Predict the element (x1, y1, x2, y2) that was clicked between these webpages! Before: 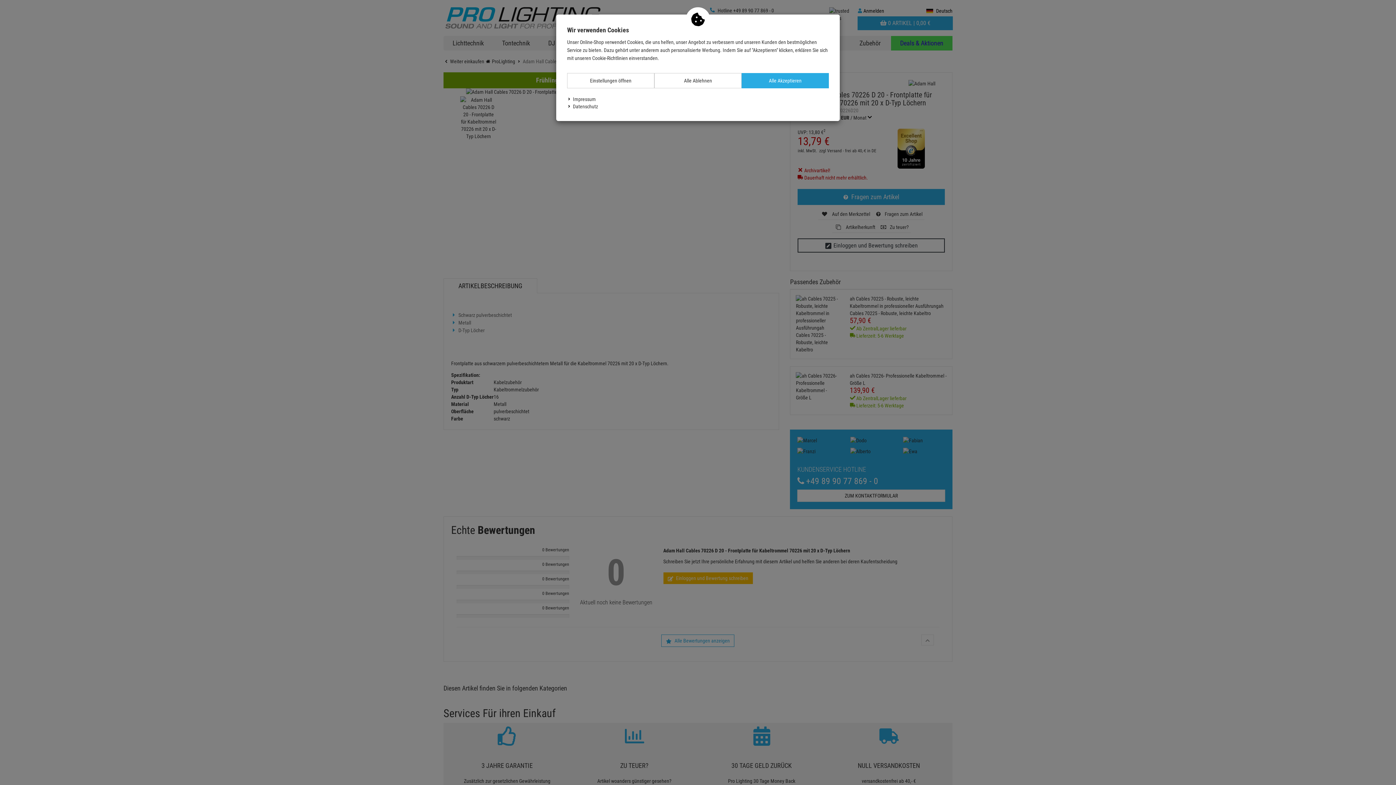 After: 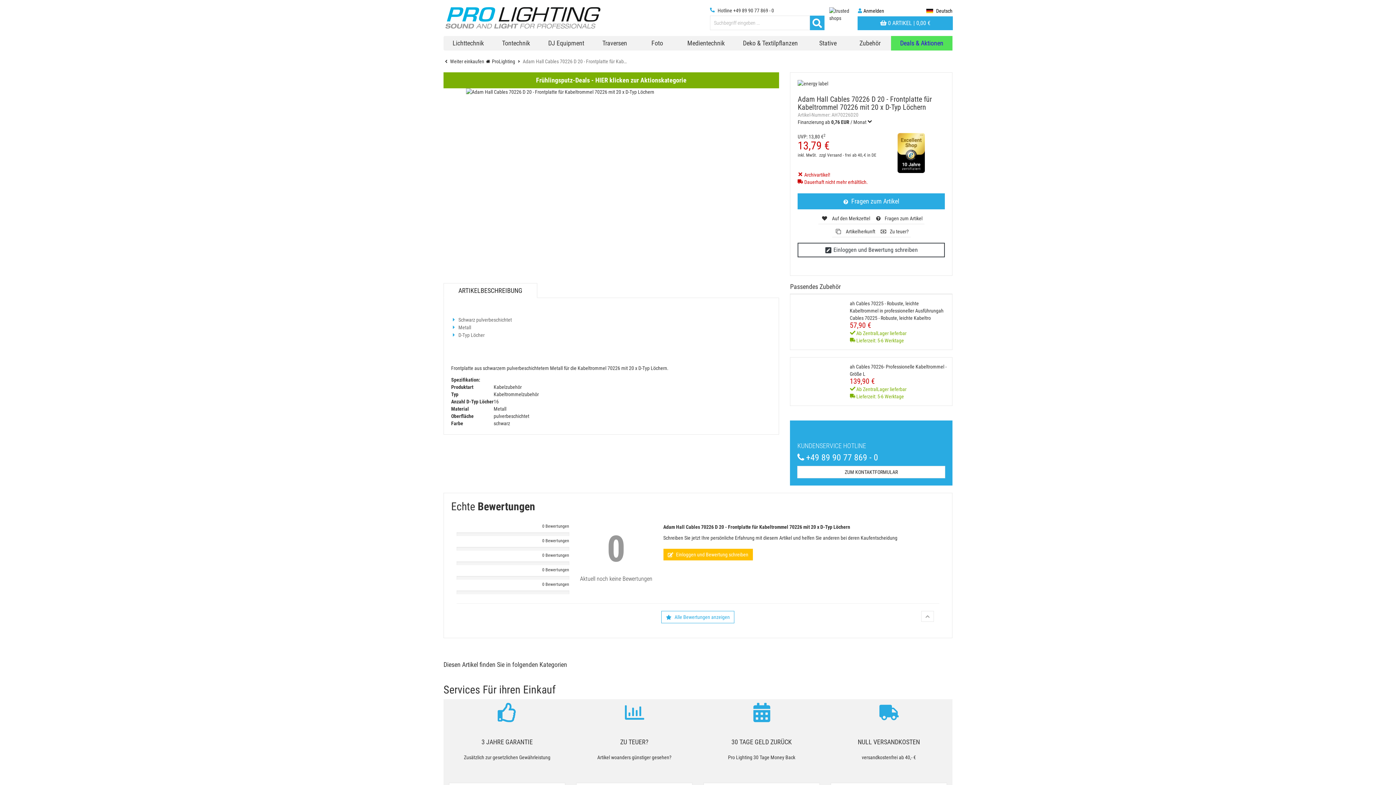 Action: bbox: (654, 73, 741, 88) label: Alle Ablehnen